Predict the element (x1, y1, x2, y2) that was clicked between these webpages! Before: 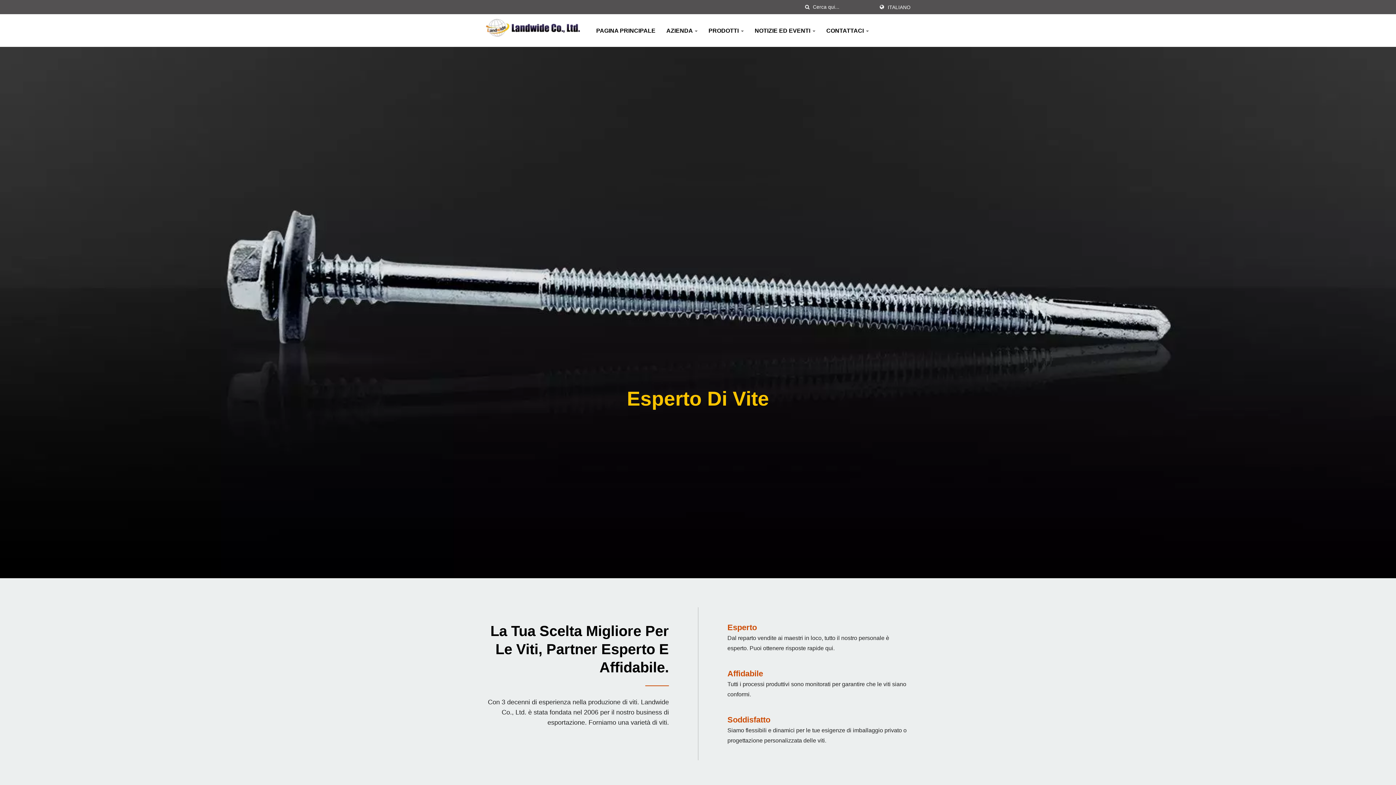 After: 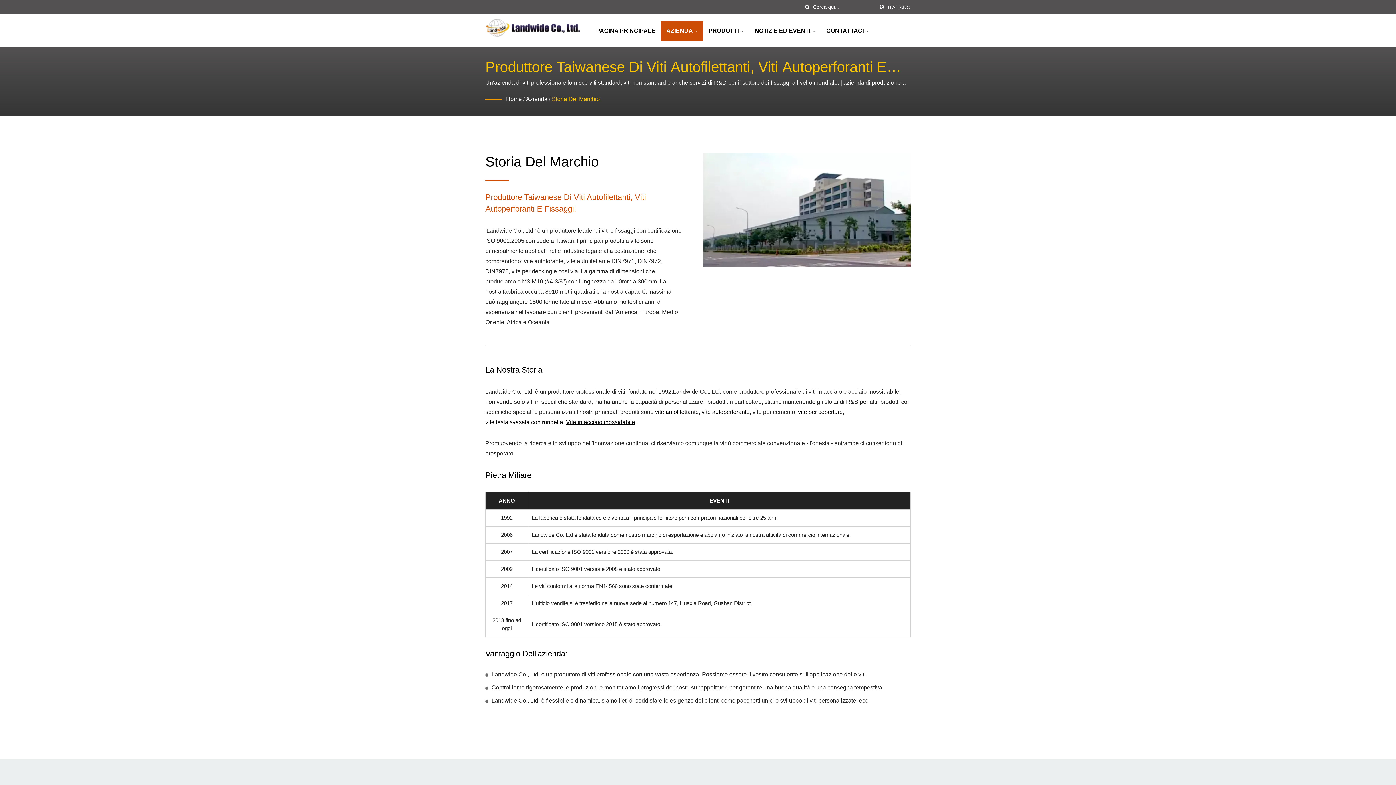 Action: label: AZIENDA  bbox: (661, 20, 703, 41)